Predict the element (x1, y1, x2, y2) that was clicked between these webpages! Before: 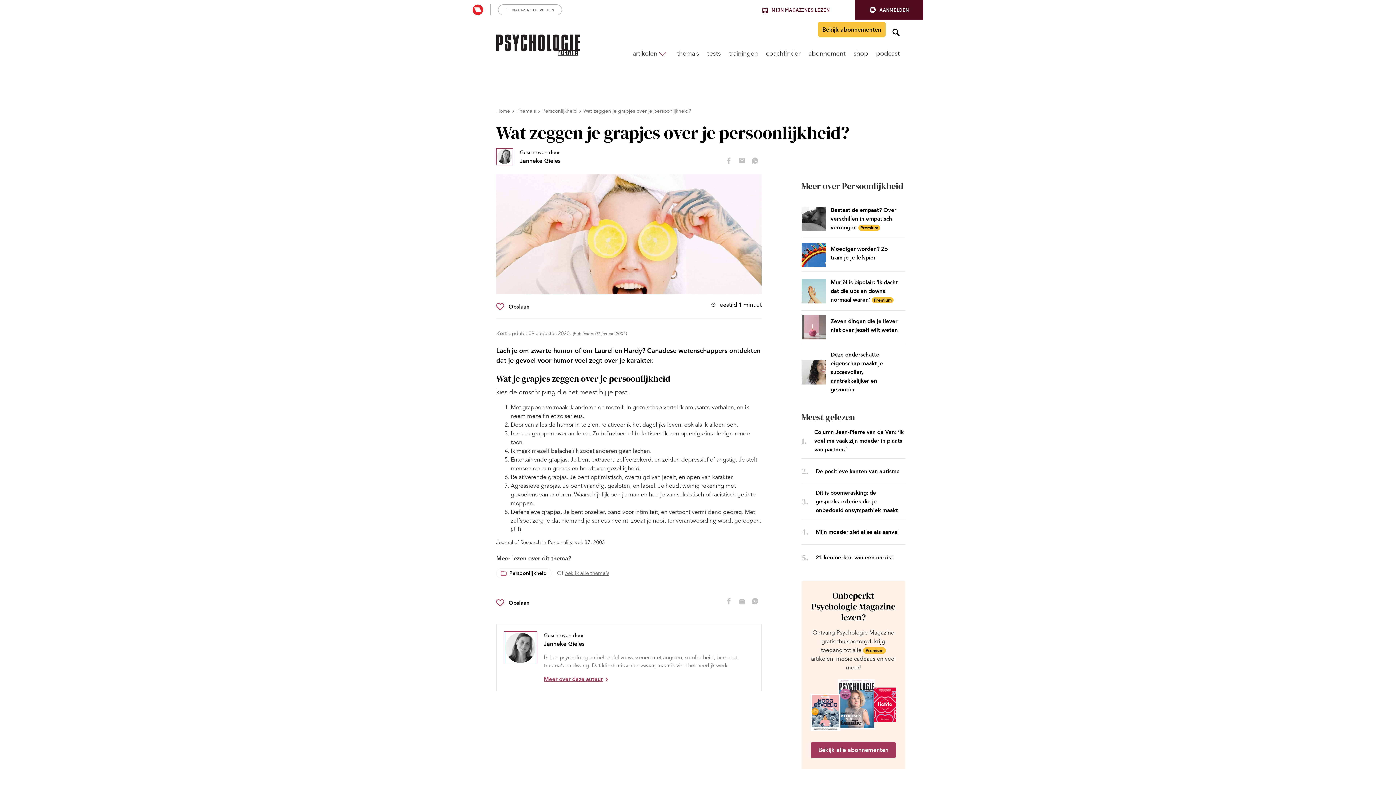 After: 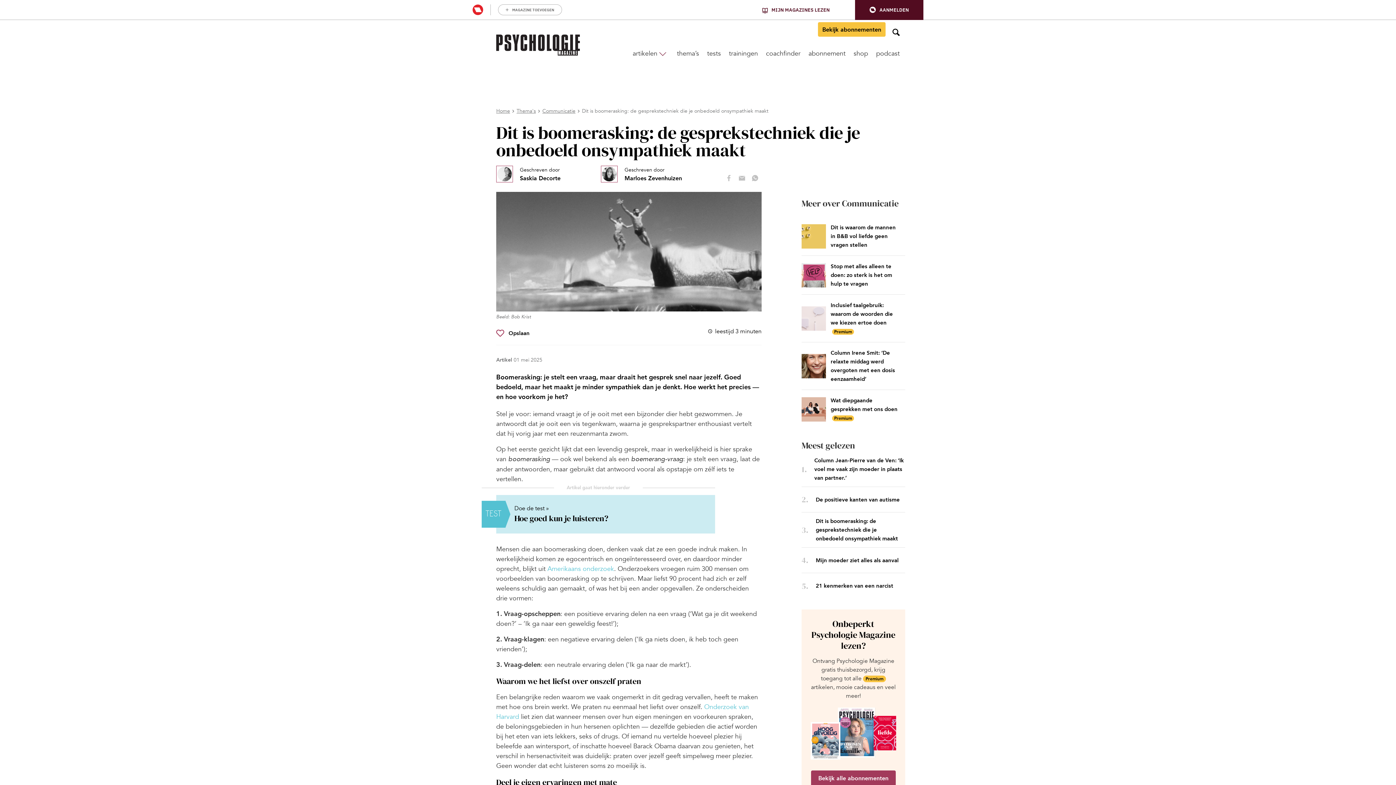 Action: bbox: (808, 488, 905, 514)